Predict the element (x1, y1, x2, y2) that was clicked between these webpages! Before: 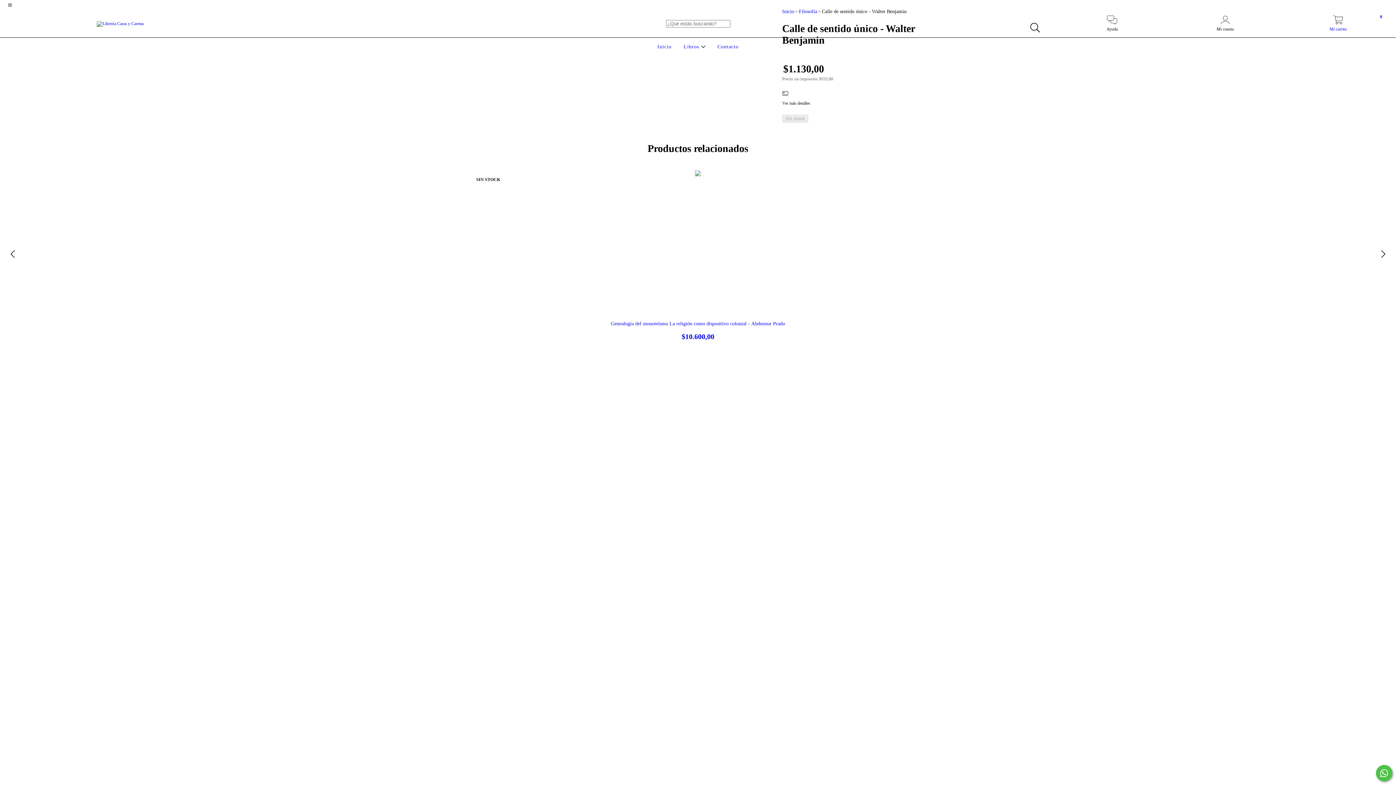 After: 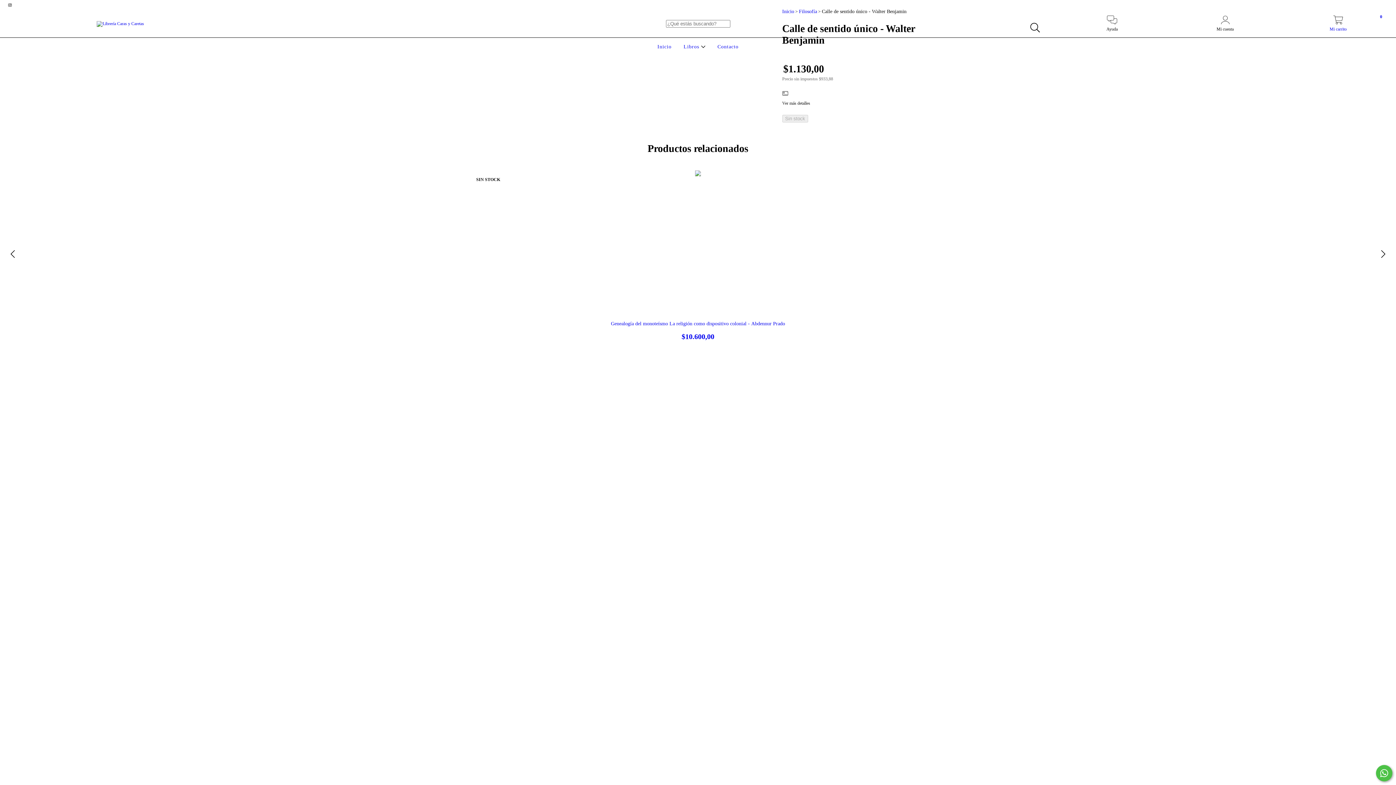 Action: label: Ver más detalles bbox: (776, 100, 934, 106)